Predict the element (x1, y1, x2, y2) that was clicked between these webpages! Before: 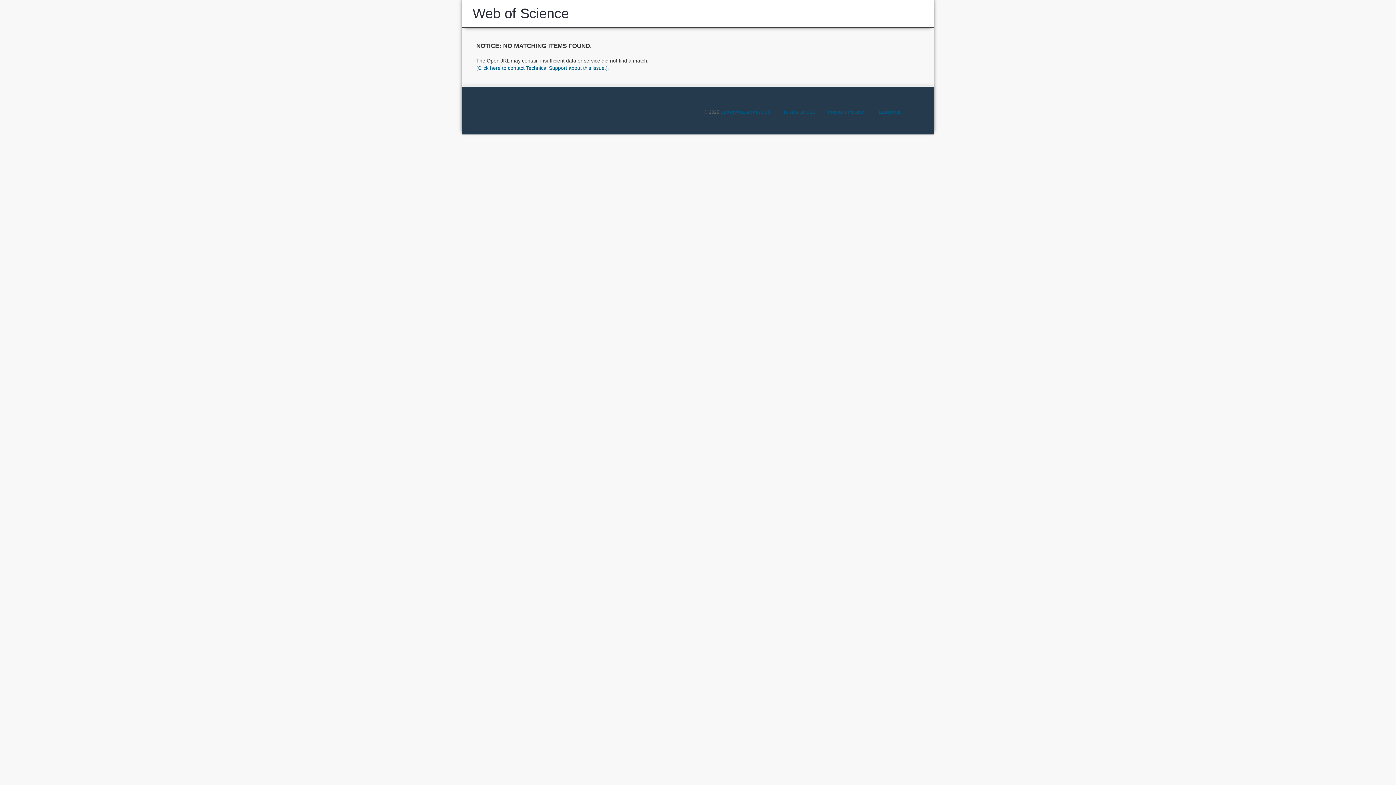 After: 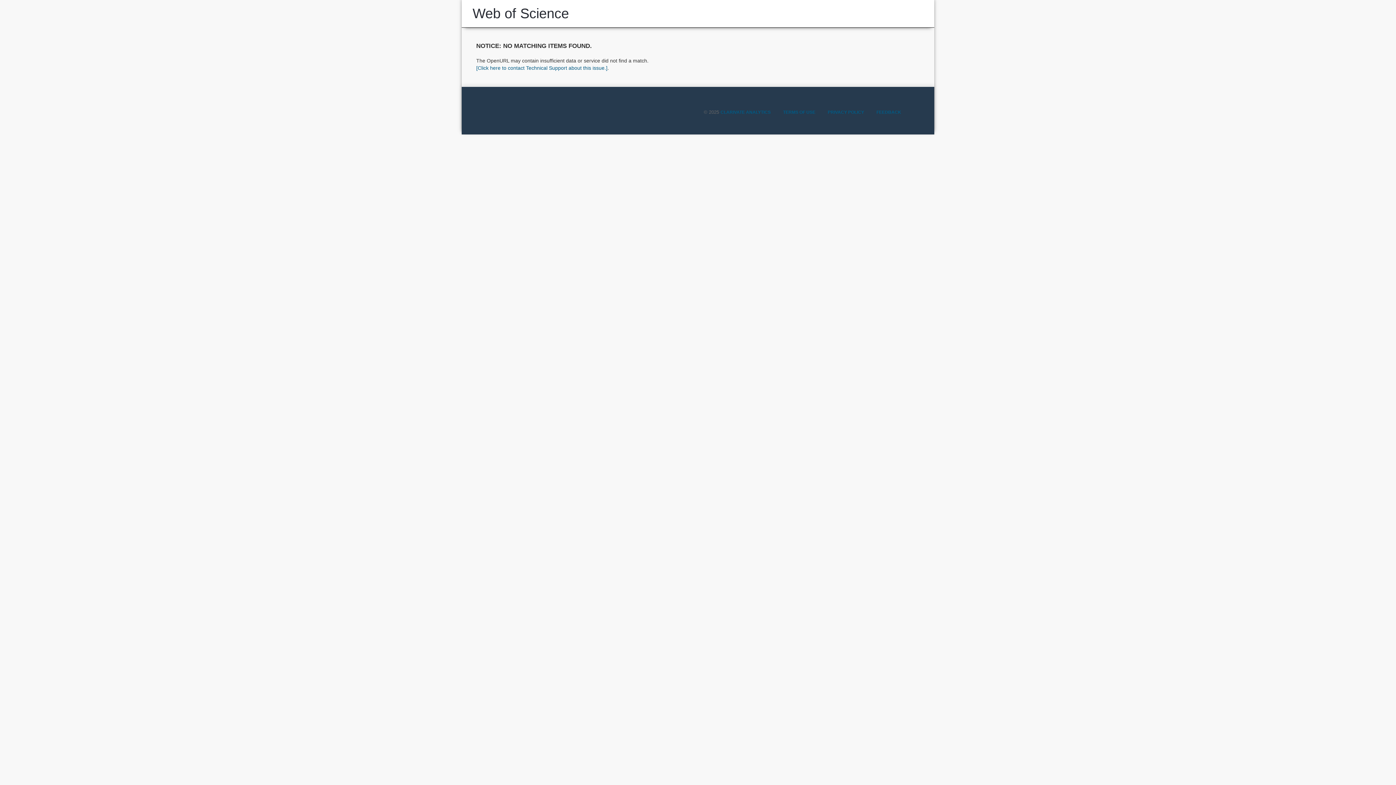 Action: label: Web of Science bbox: (472, 5, 569, 21)